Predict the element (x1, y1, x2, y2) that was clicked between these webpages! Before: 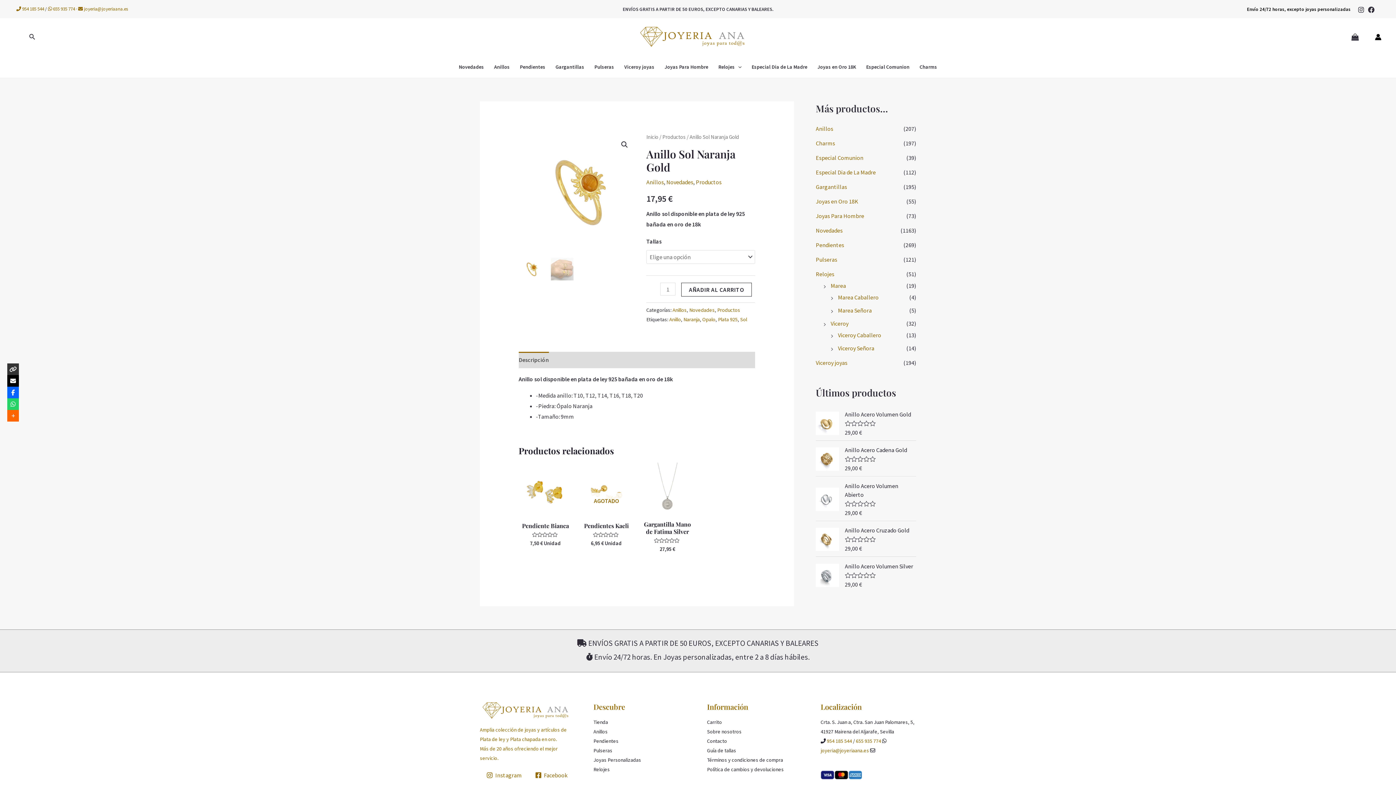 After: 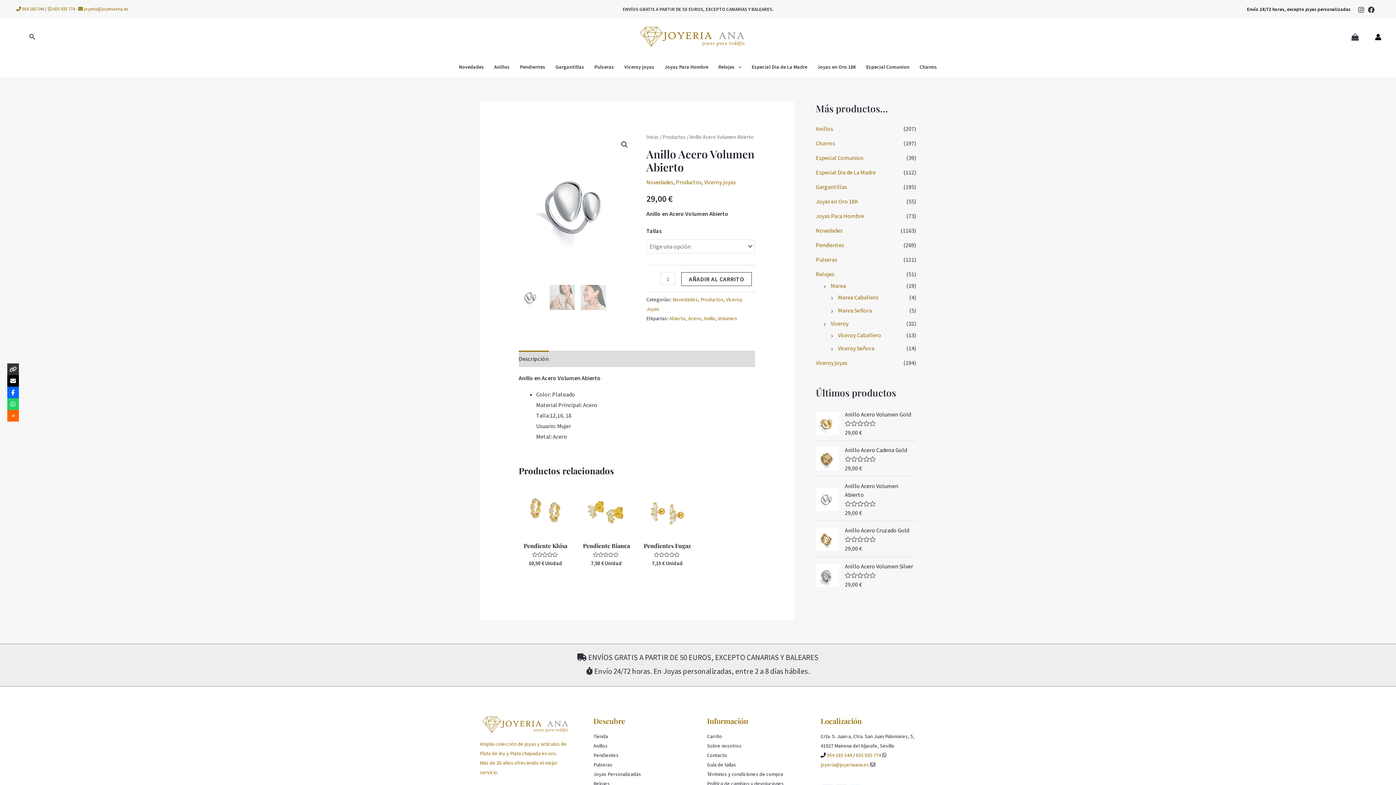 Action: bbox: (845, 481, 916, 499) label: Anillo Acero Volumen Abierto